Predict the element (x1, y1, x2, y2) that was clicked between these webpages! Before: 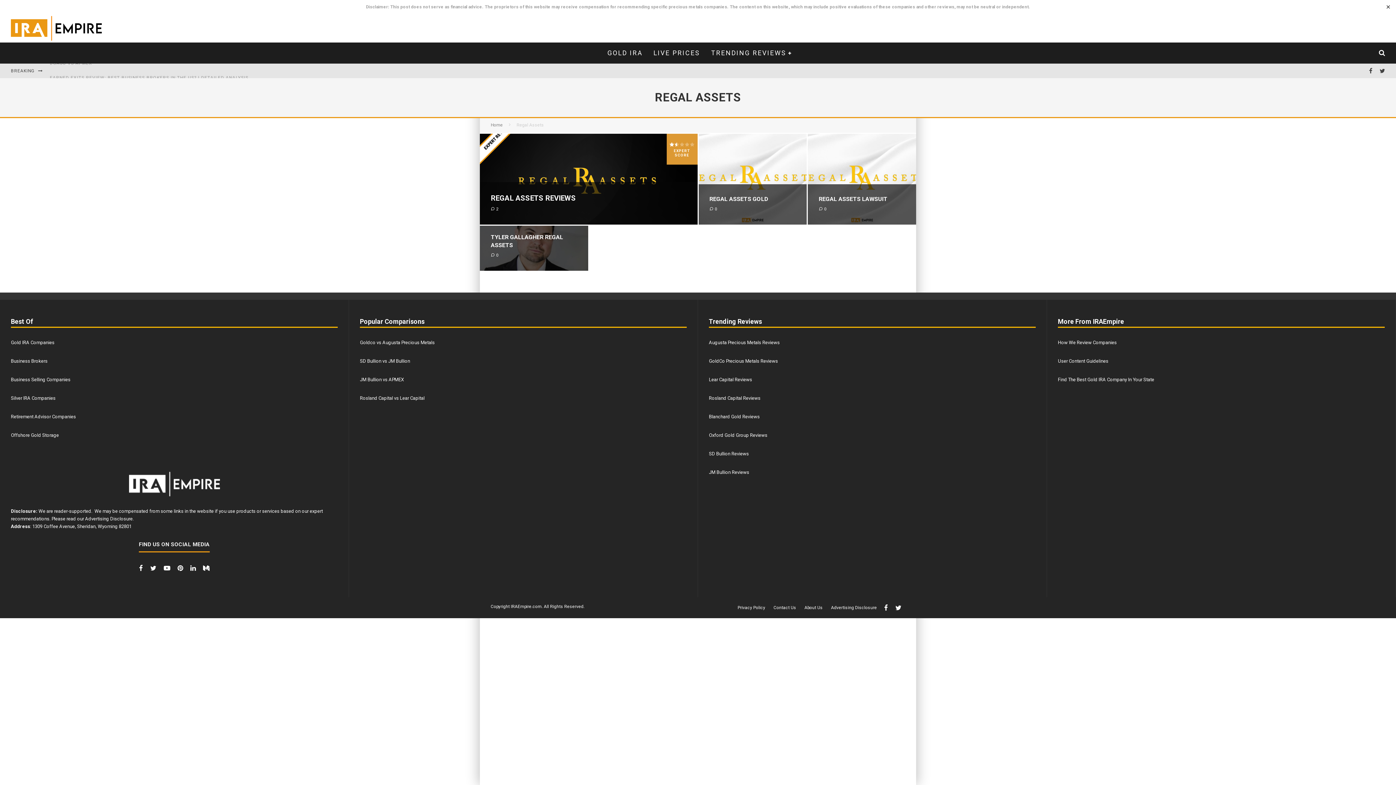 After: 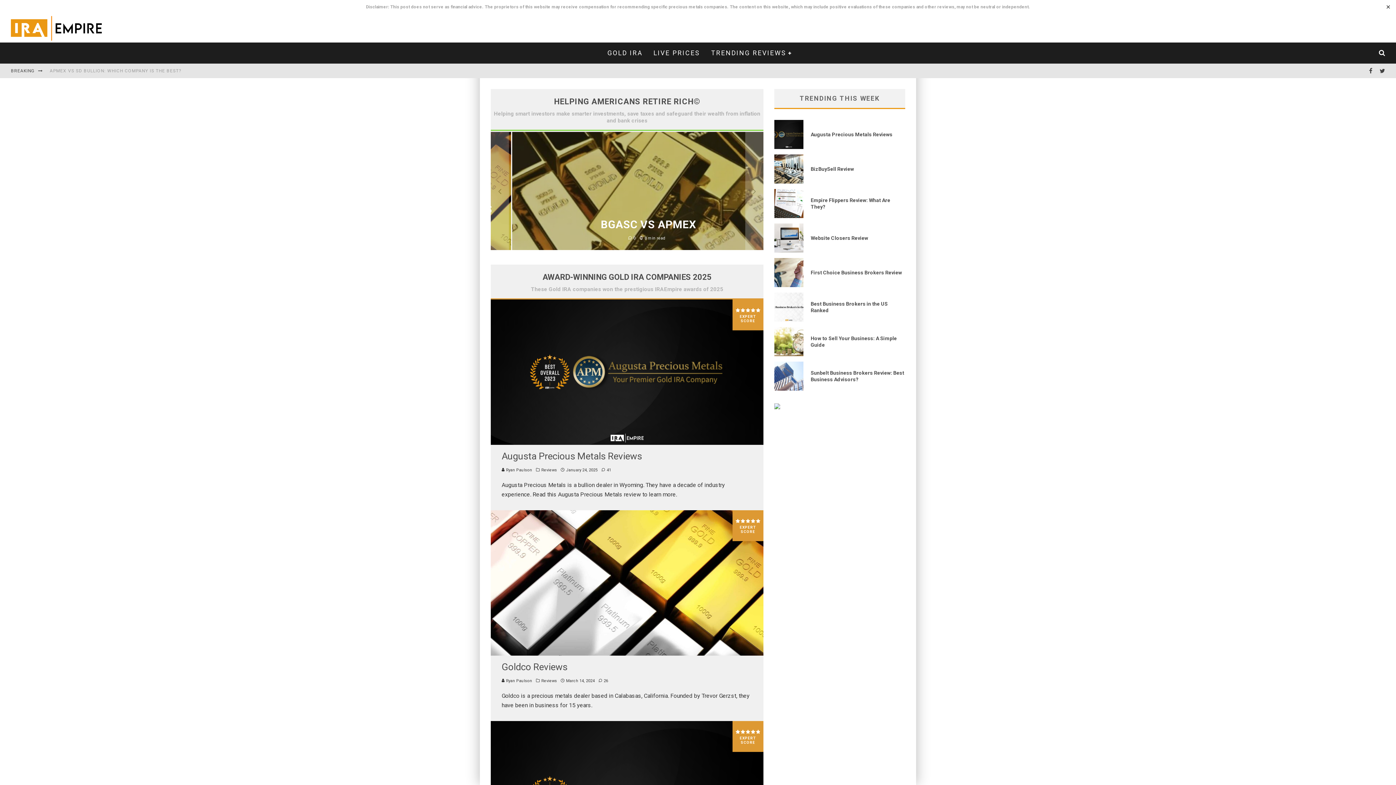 Action: bbox: (128, 472, 219, 496)